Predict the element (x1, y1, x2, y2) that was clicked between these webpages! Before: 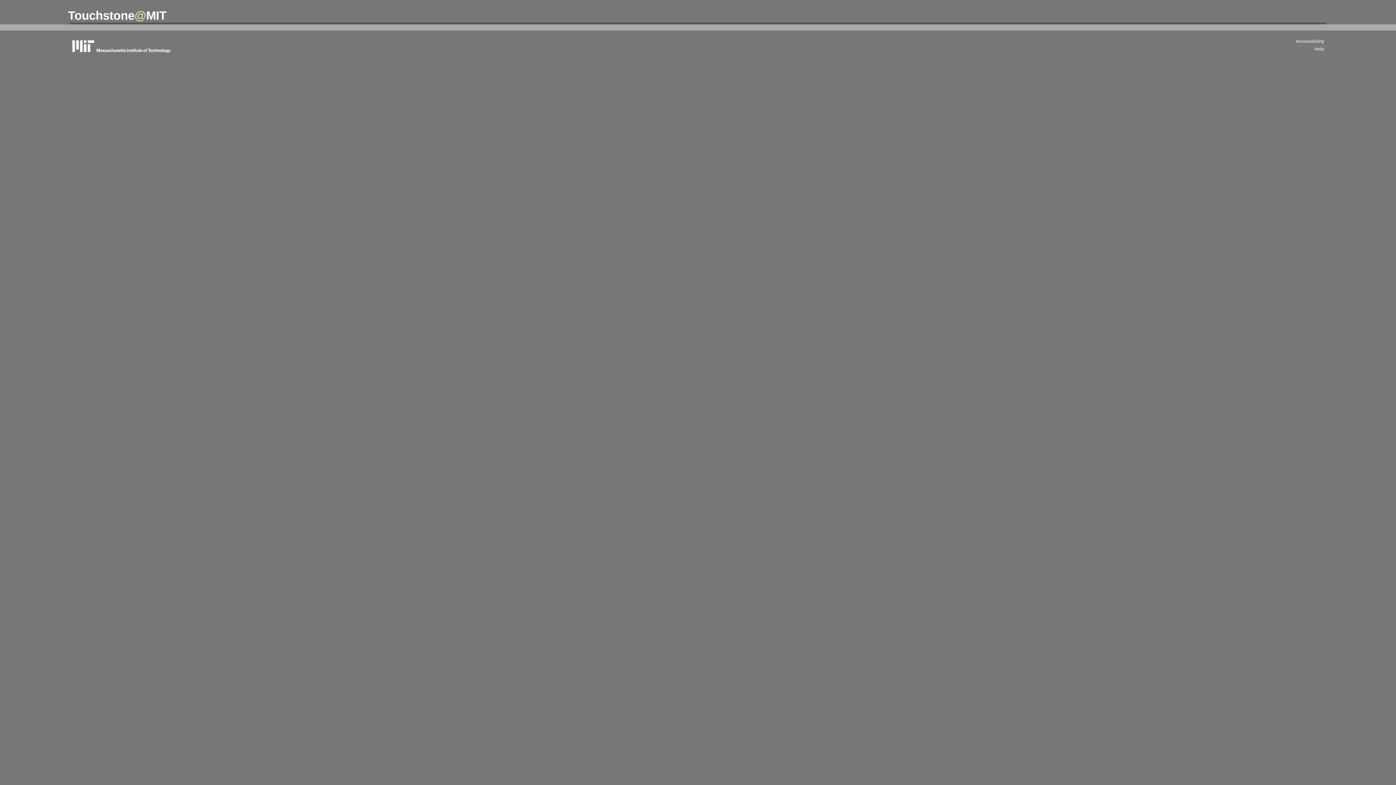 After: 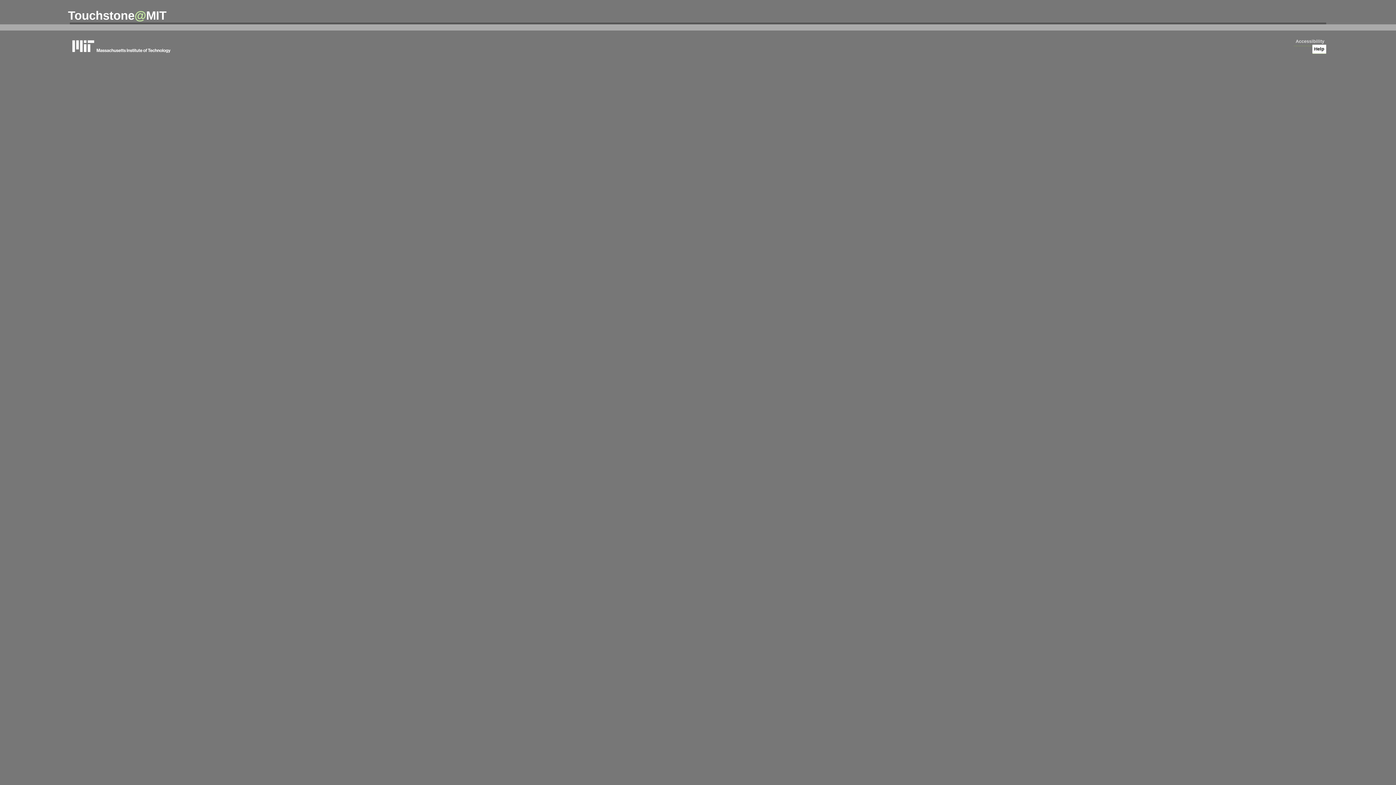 Action: label: Help bbox: (1312, 44, 1326, 53)